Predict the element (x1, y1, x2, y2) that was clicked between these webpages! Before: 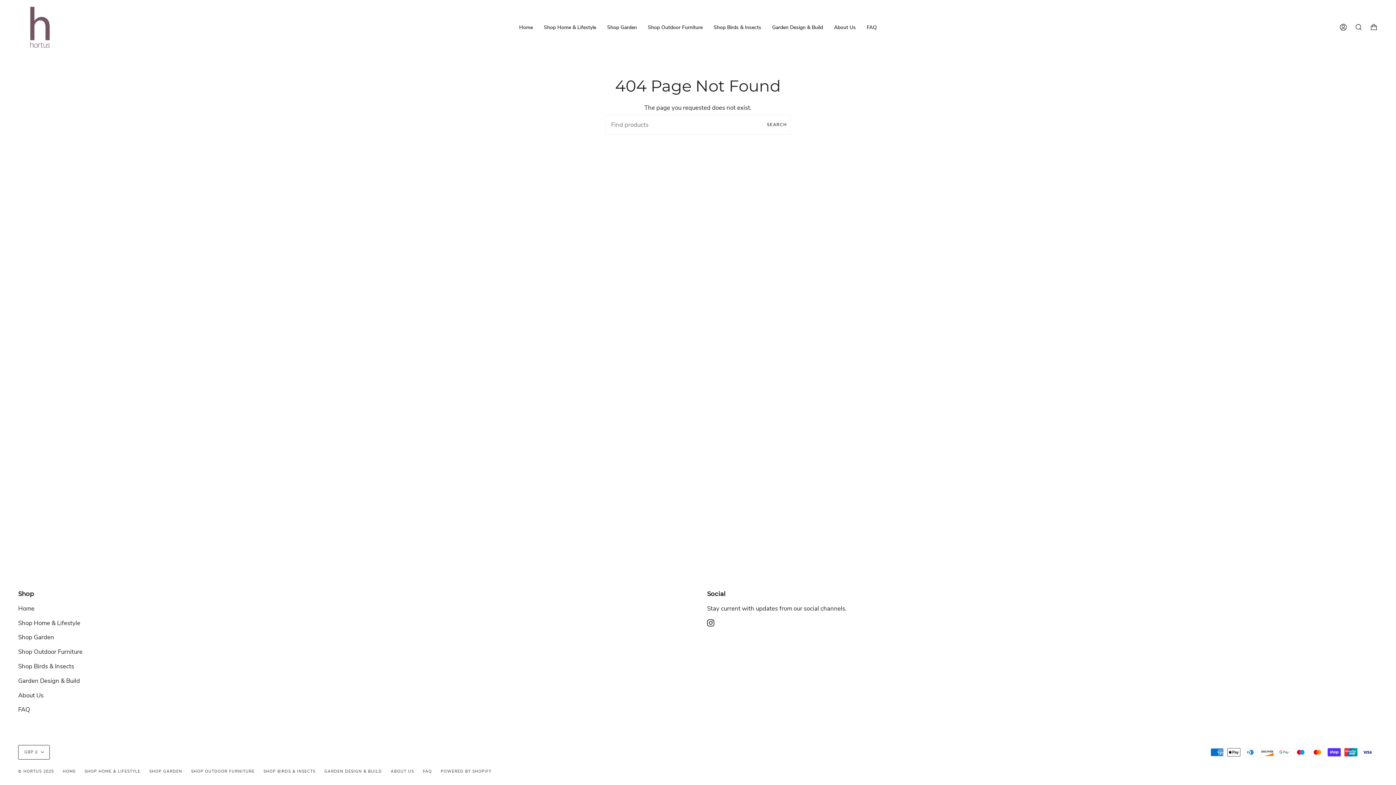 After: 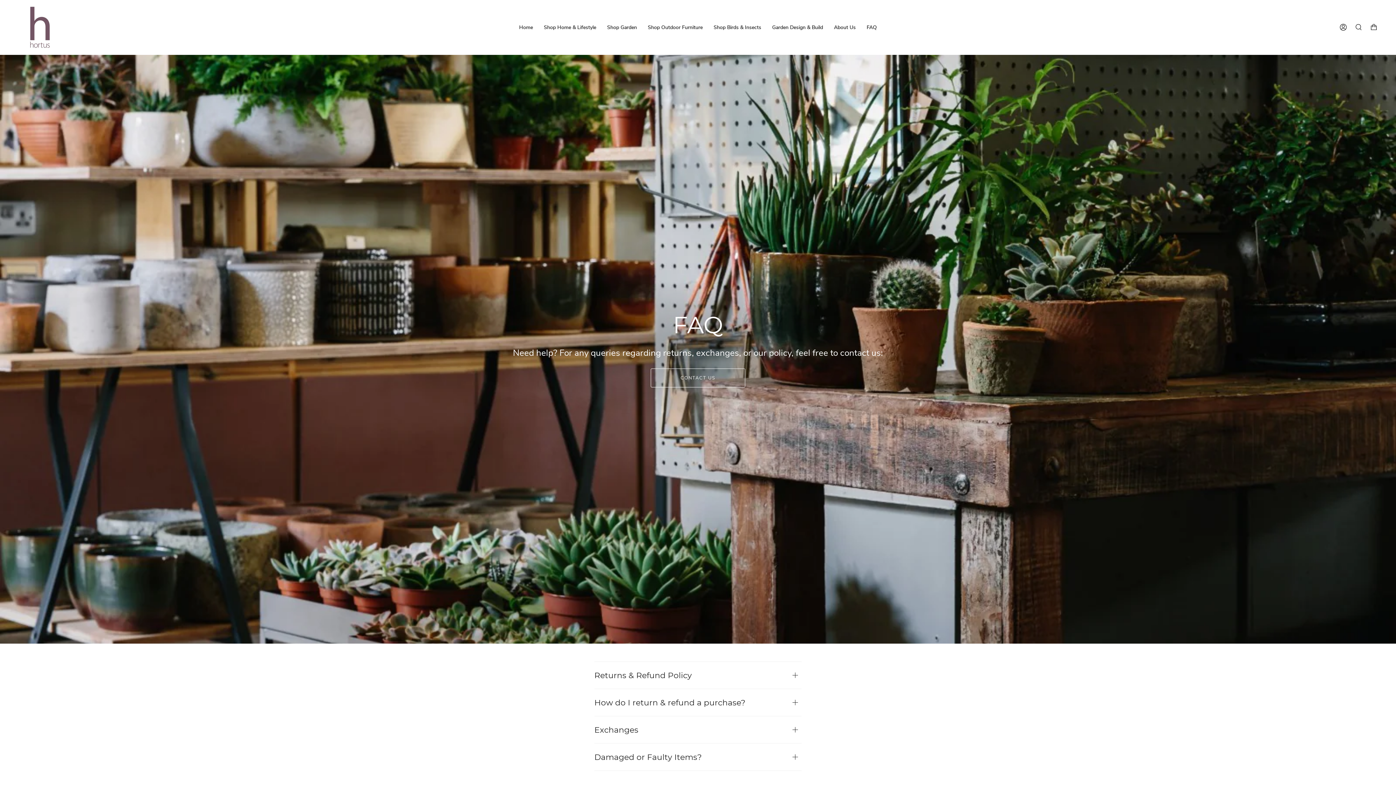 Action: bbox: (861, 0, 882, 54) label: FAQ